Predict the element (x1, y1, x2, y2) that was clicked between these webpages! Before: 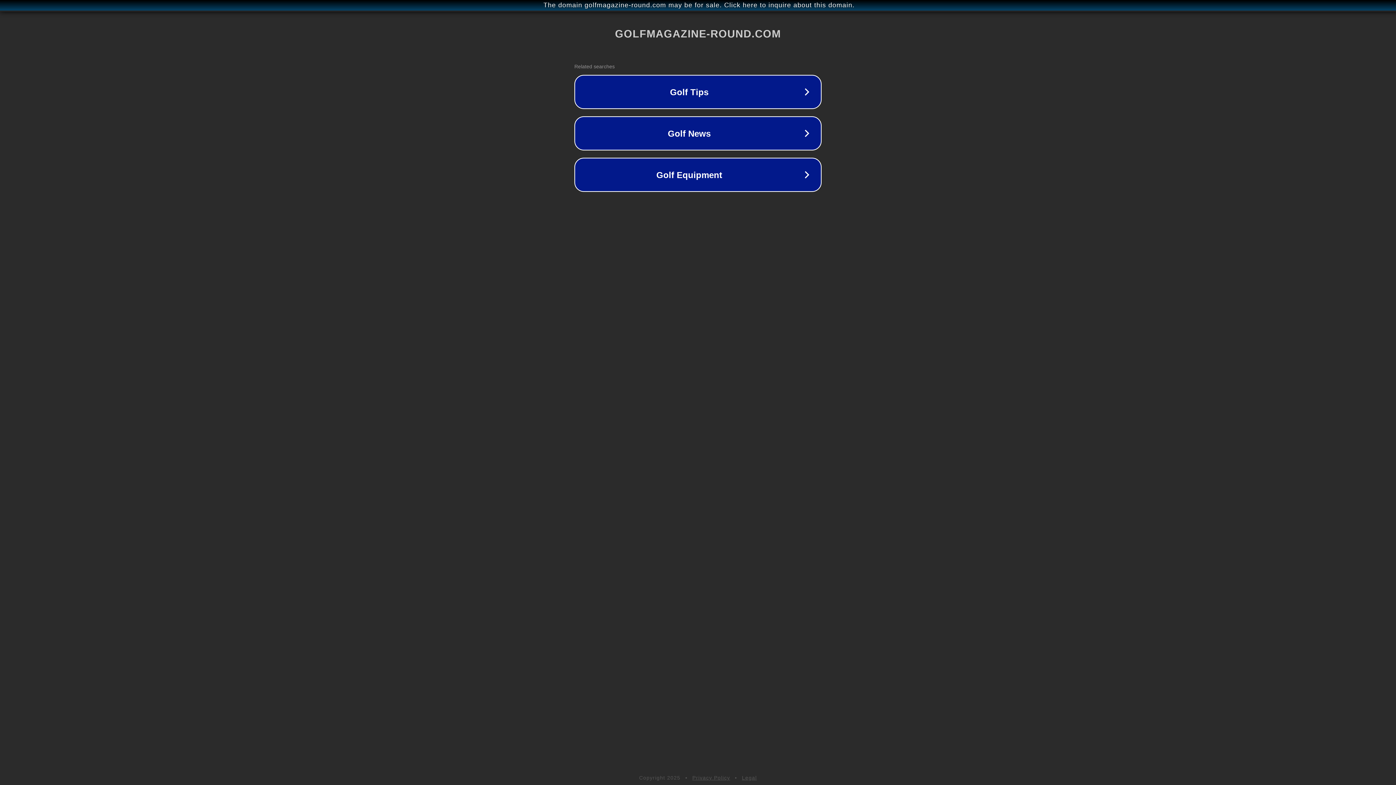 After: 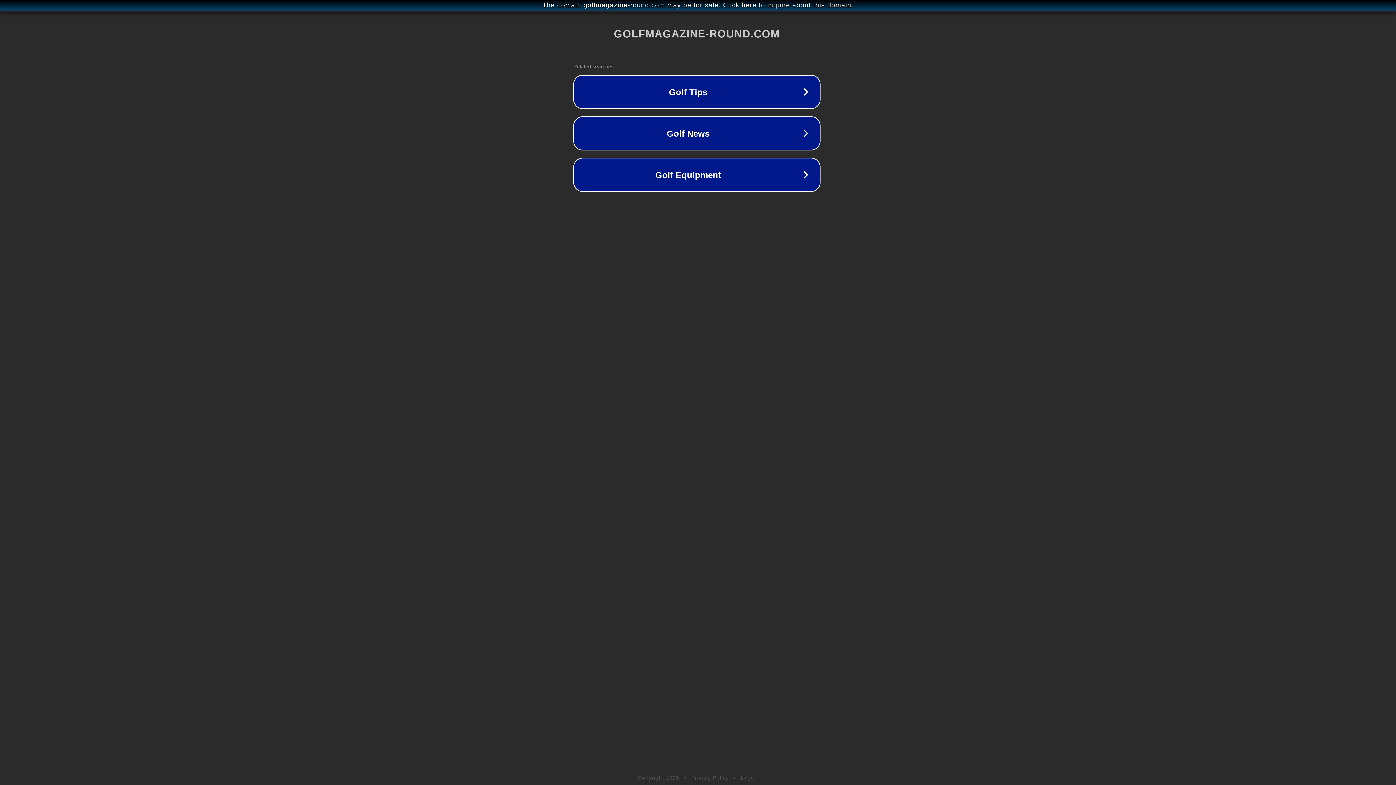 Action: label: The domain golfmagazine-round.com may be for sale. Click here to inquire about this domain. bbox: (1, 1, 1397, 9)